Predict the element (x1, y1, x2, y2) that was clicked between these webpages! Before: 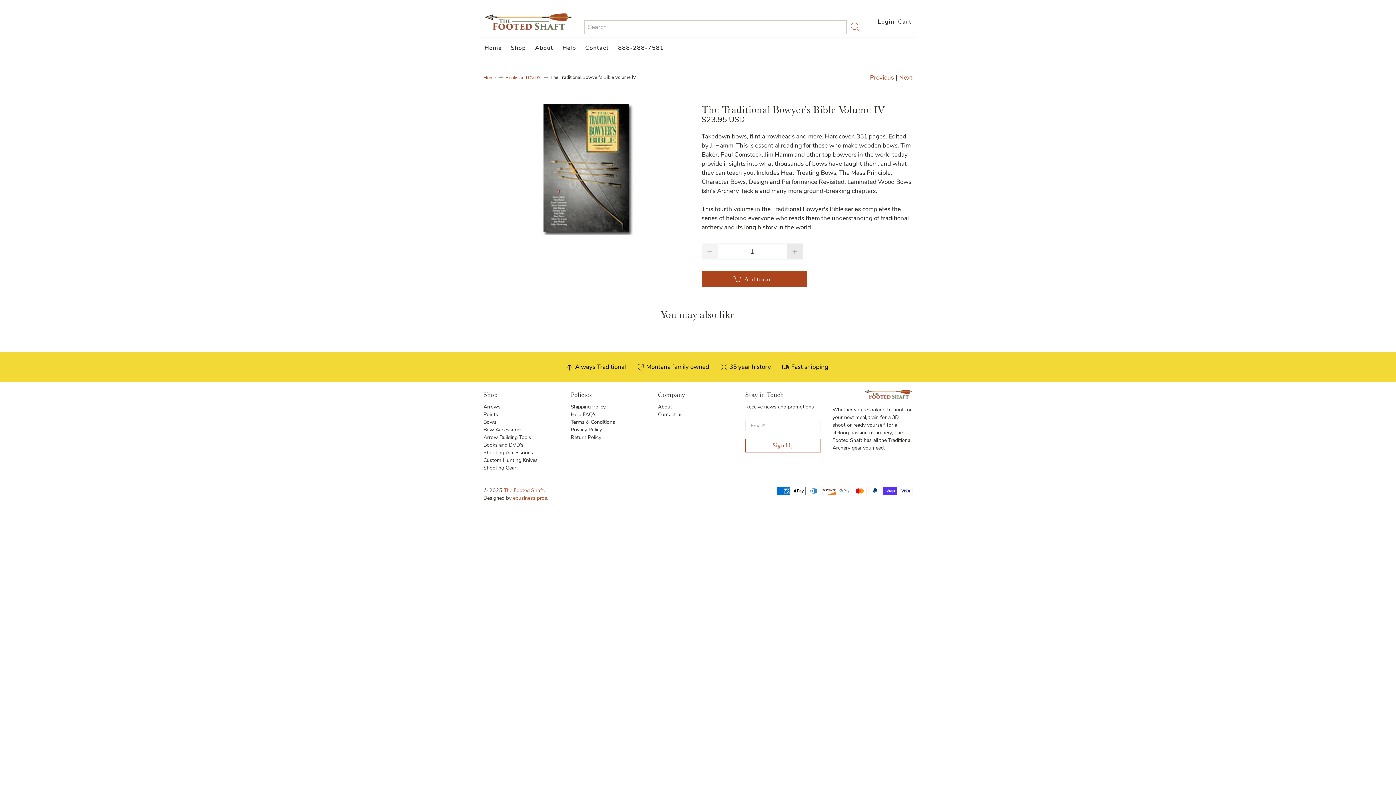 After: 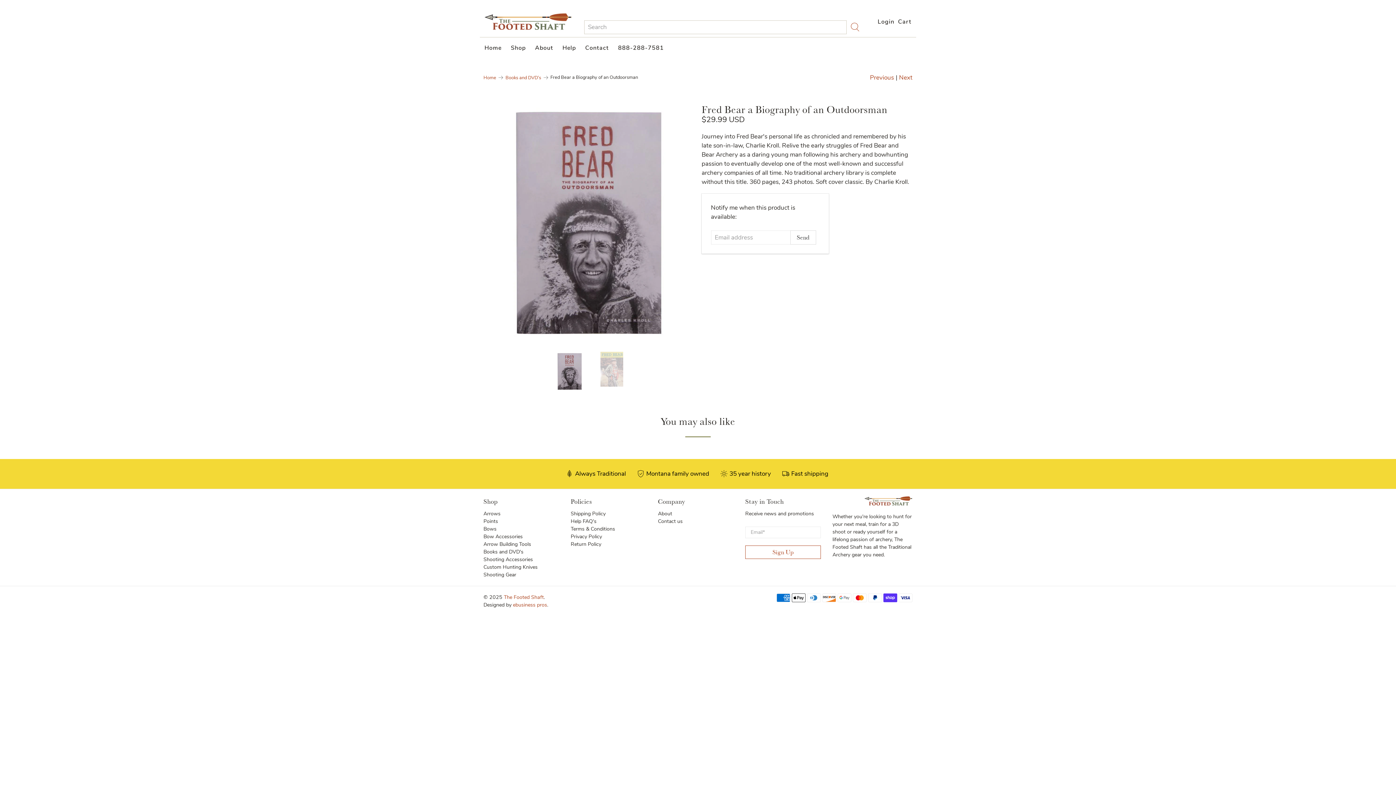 Action: bbox: (899, 73, 912, 82) label: Next